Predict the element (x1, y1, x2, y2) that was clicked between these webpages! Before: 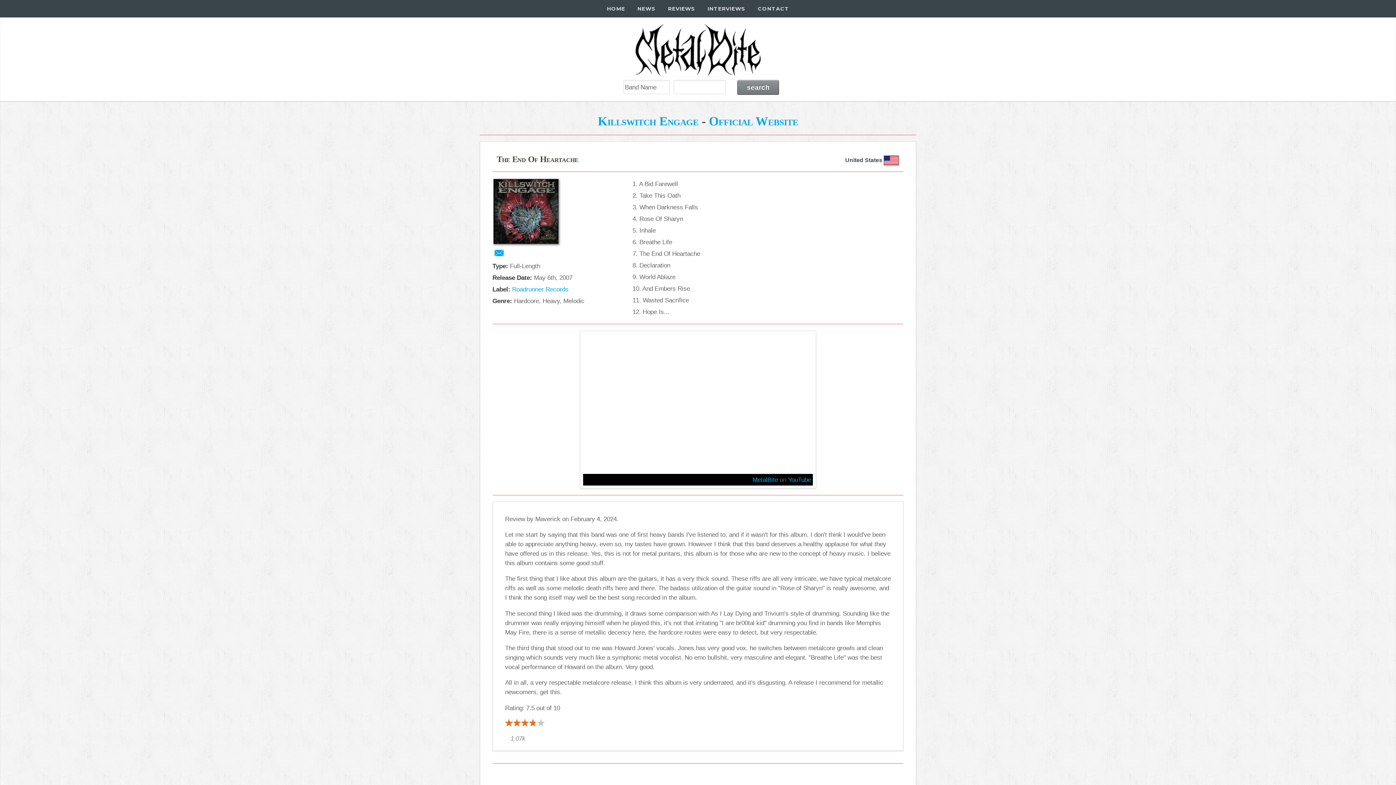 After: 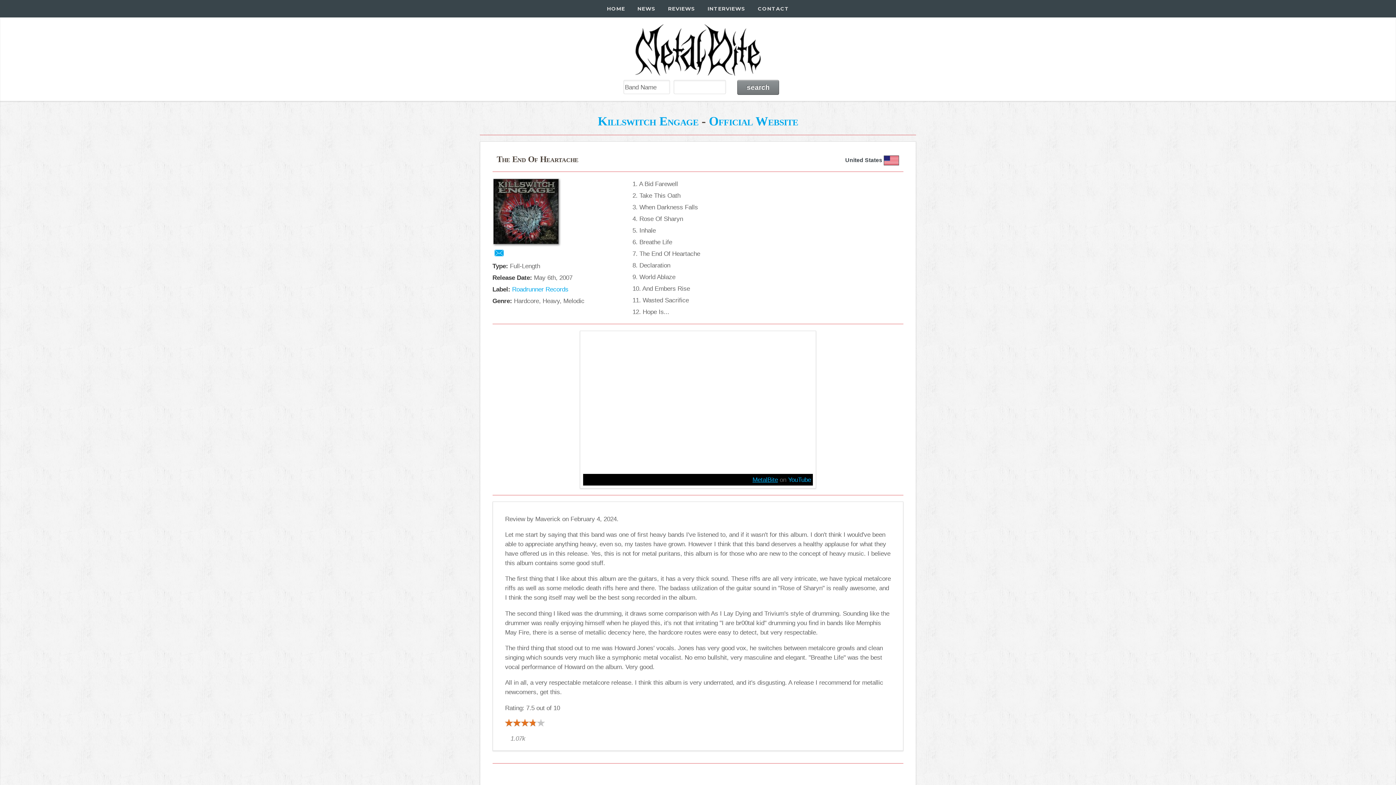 Action: bbox: (752, 476, 778, 483) label: MetalBite